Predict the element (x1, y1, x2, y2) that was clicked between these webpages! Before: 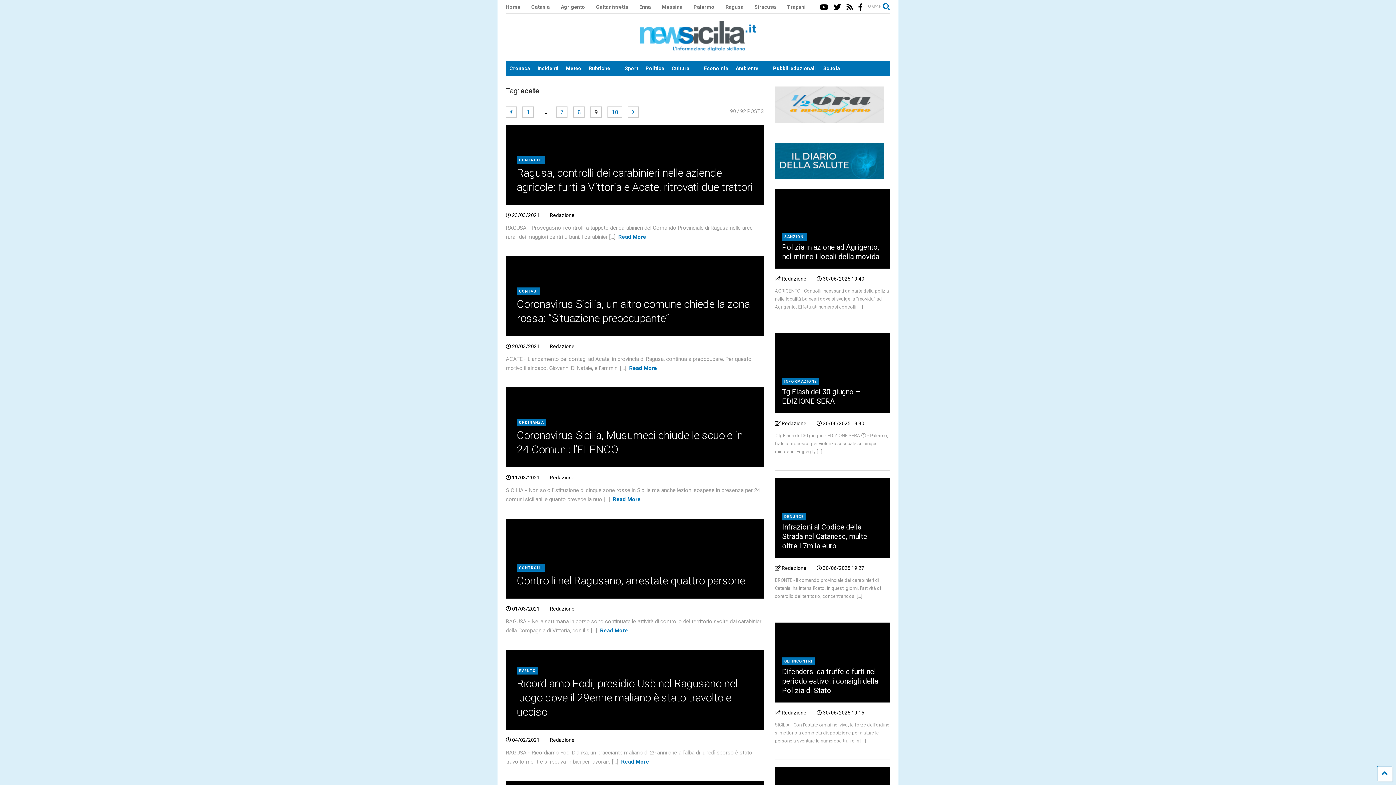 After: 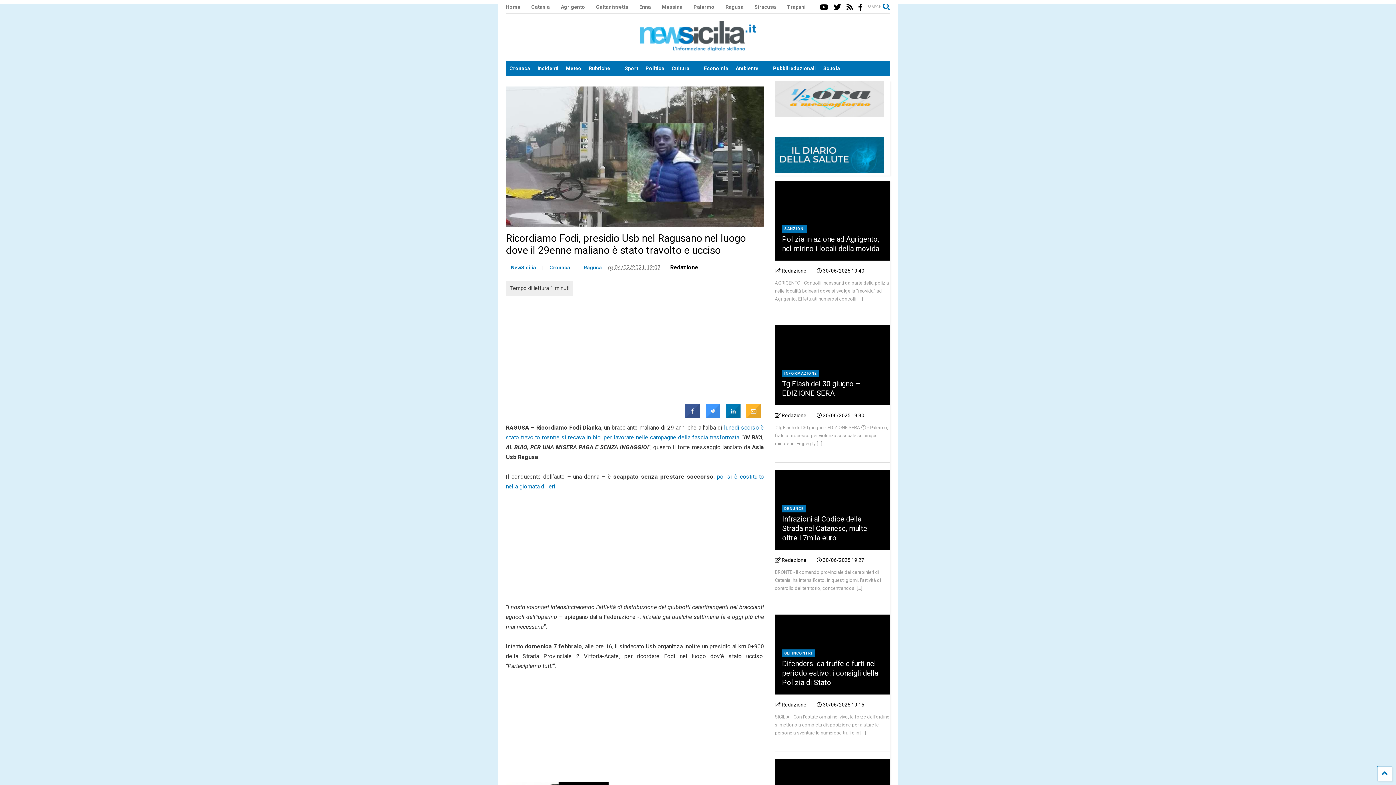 Action: bbox: (505, 737, 539, 743) label:  04/02/2021